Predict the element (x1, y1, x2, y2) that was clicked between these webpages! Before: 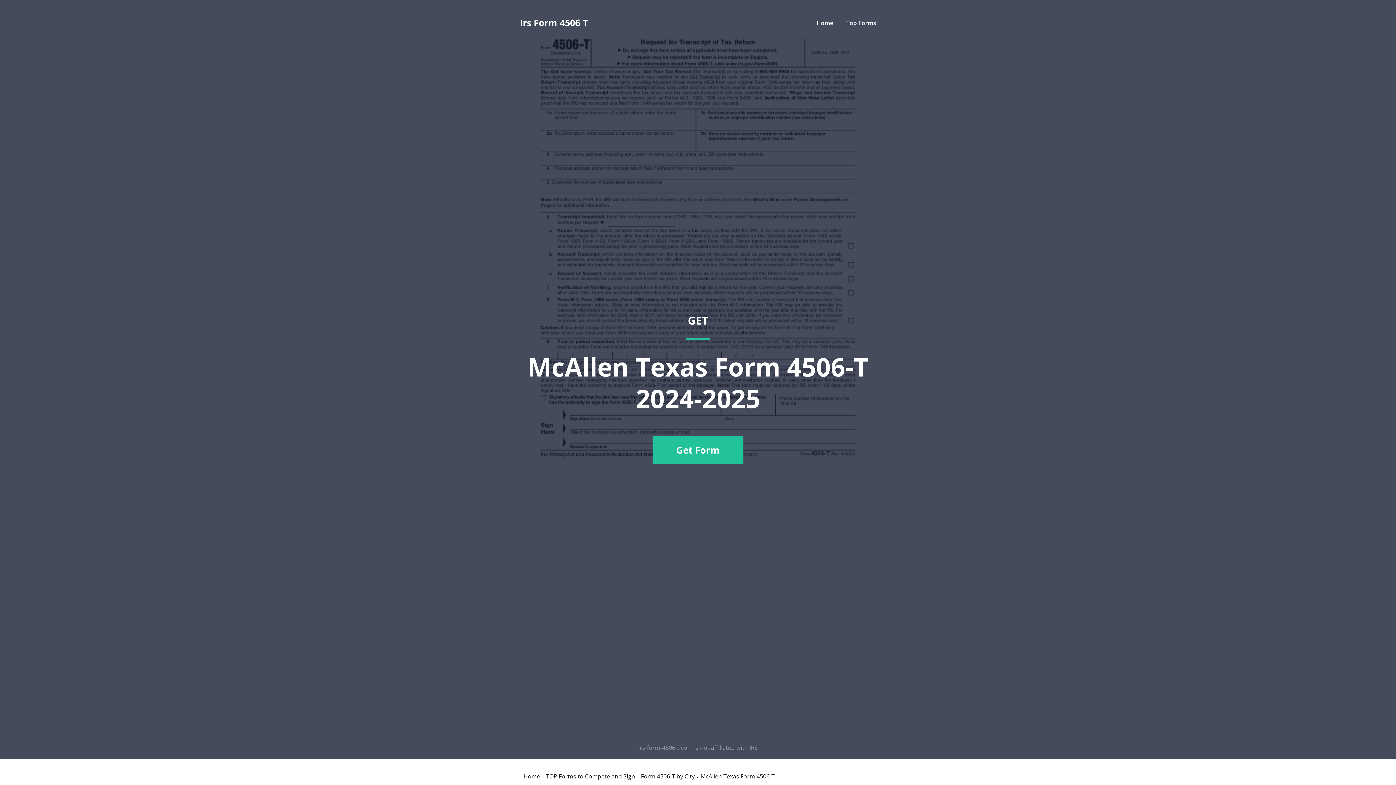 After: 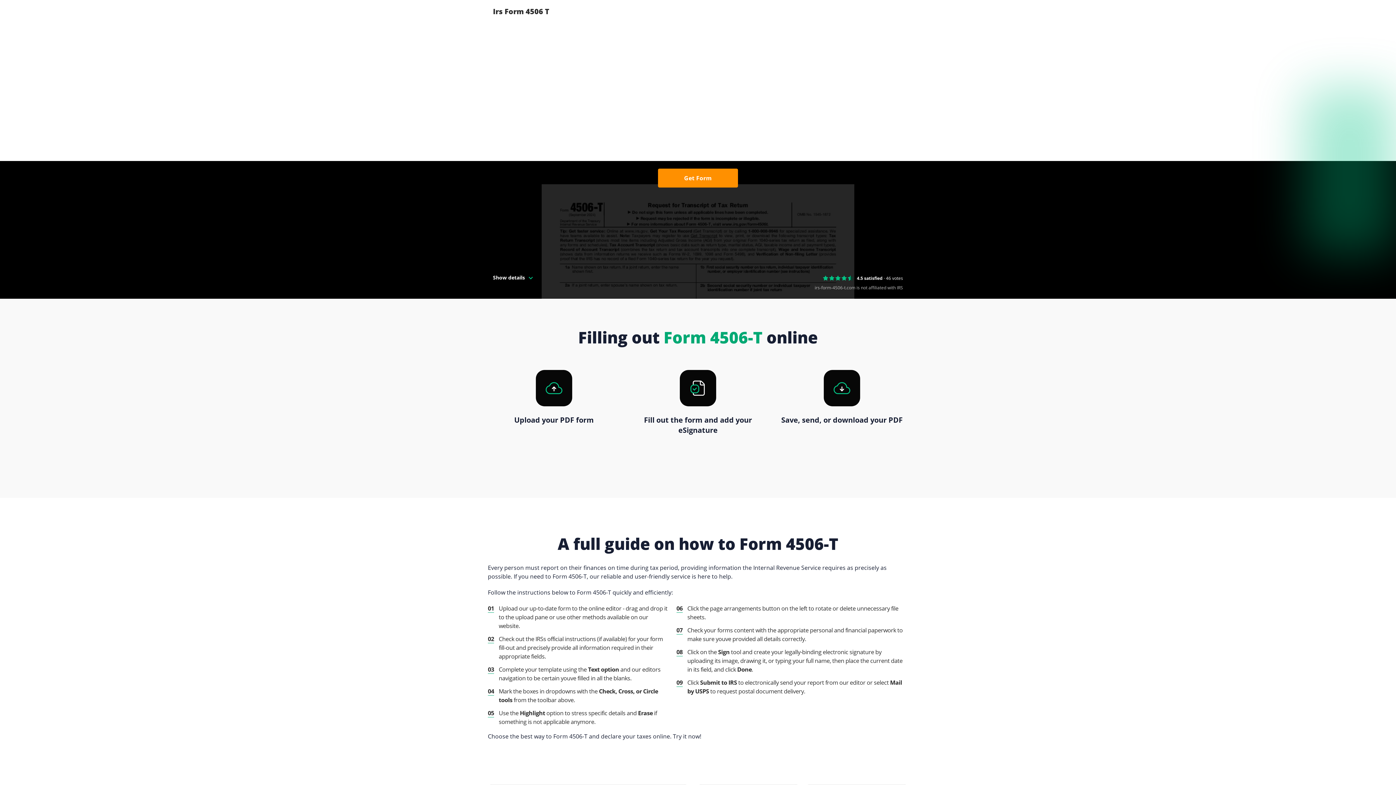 Action: label: Home bbox: (523, 773, 540, 779)